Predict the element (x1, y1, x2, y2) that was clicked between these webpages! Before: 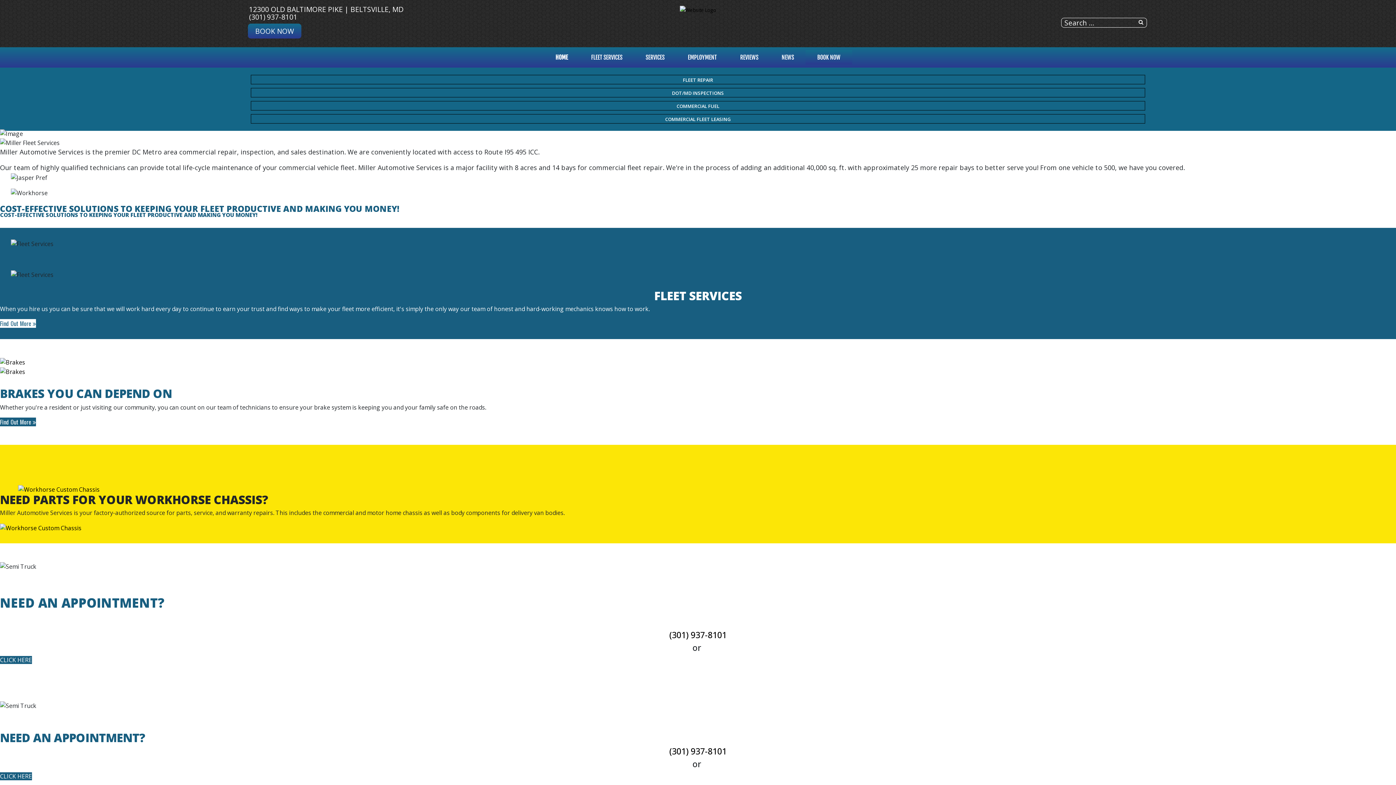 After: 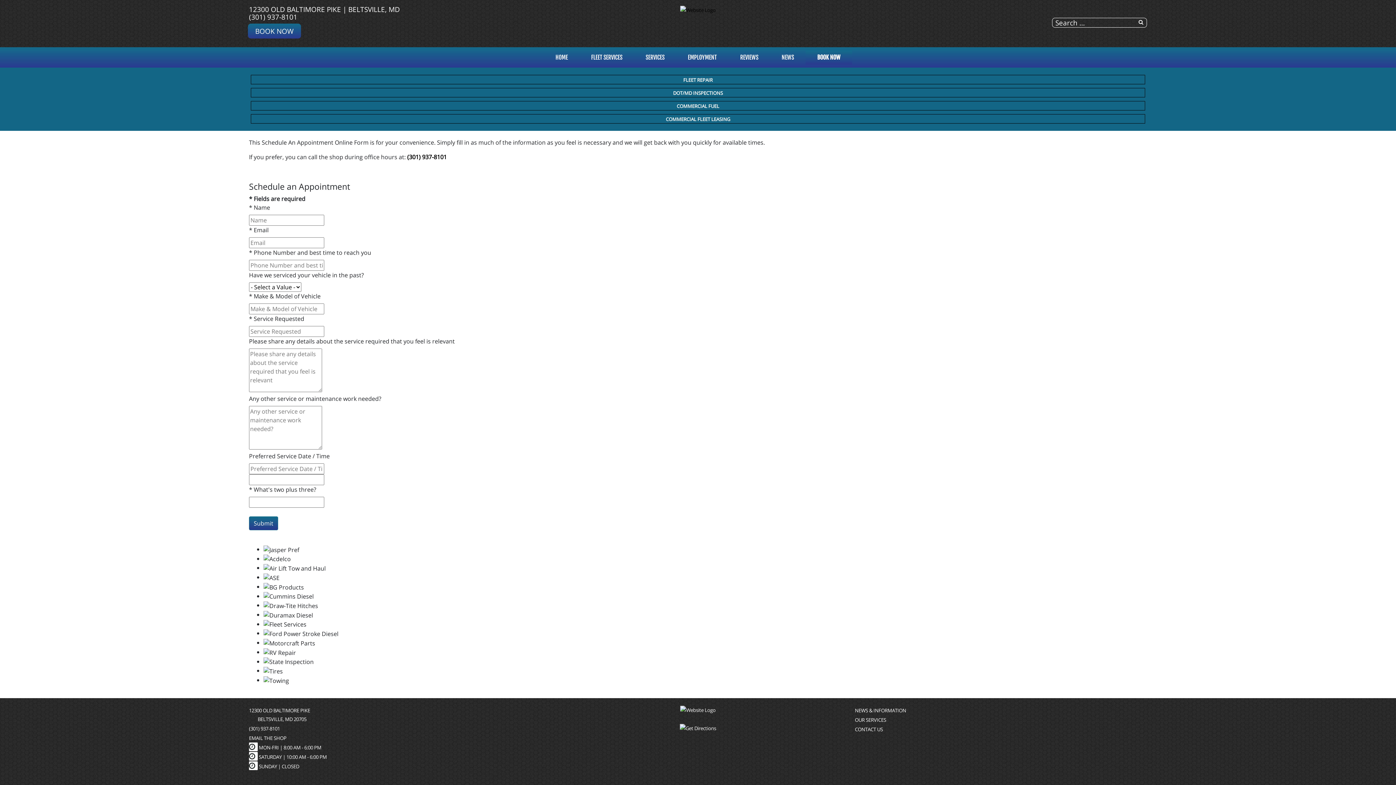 Action: label: BOOK NOW bbox: (805, 50, 852, 64)